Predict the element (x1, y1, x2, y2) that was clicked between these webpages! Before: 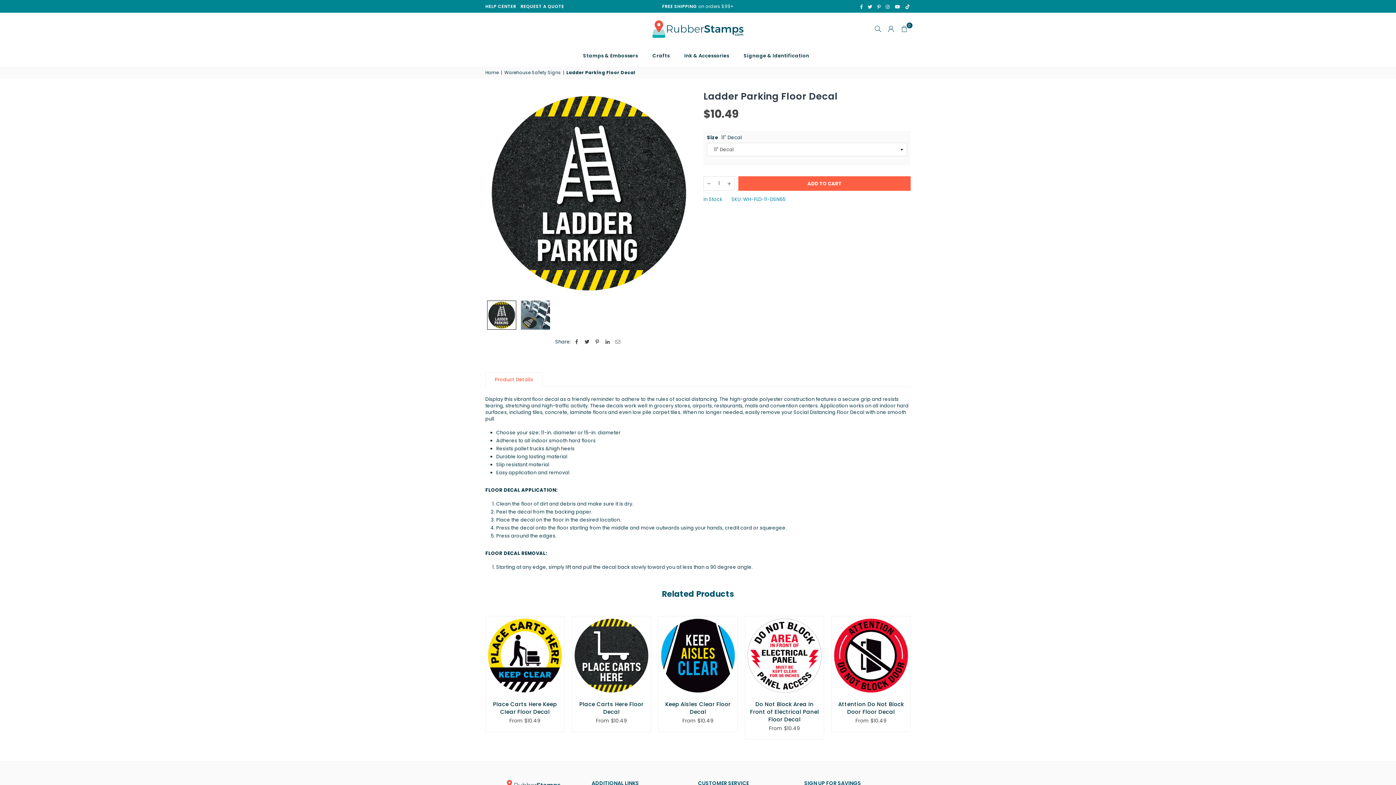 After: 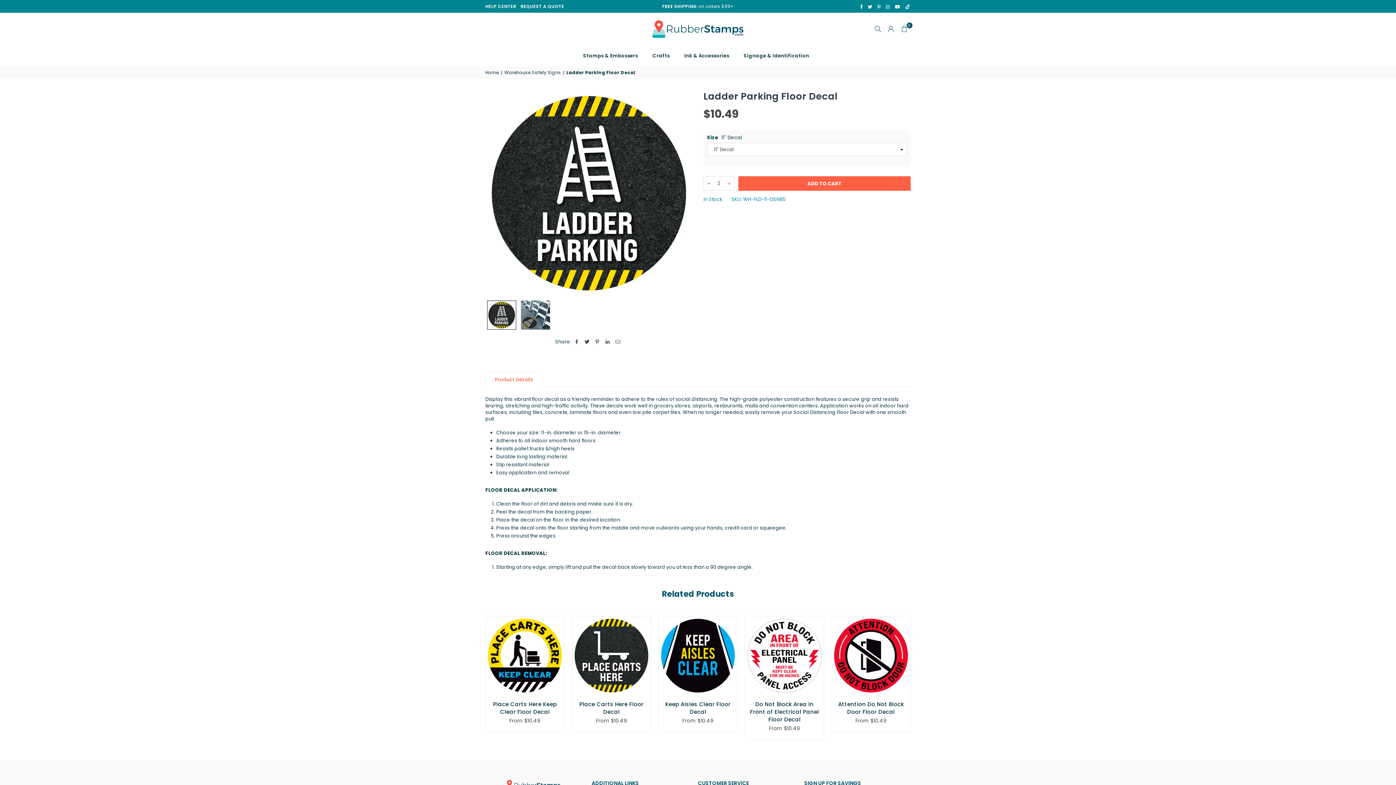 Action: label: Increase quantity for Ladder Parking Floor Decal bbox: (724, 176, 734, 190)